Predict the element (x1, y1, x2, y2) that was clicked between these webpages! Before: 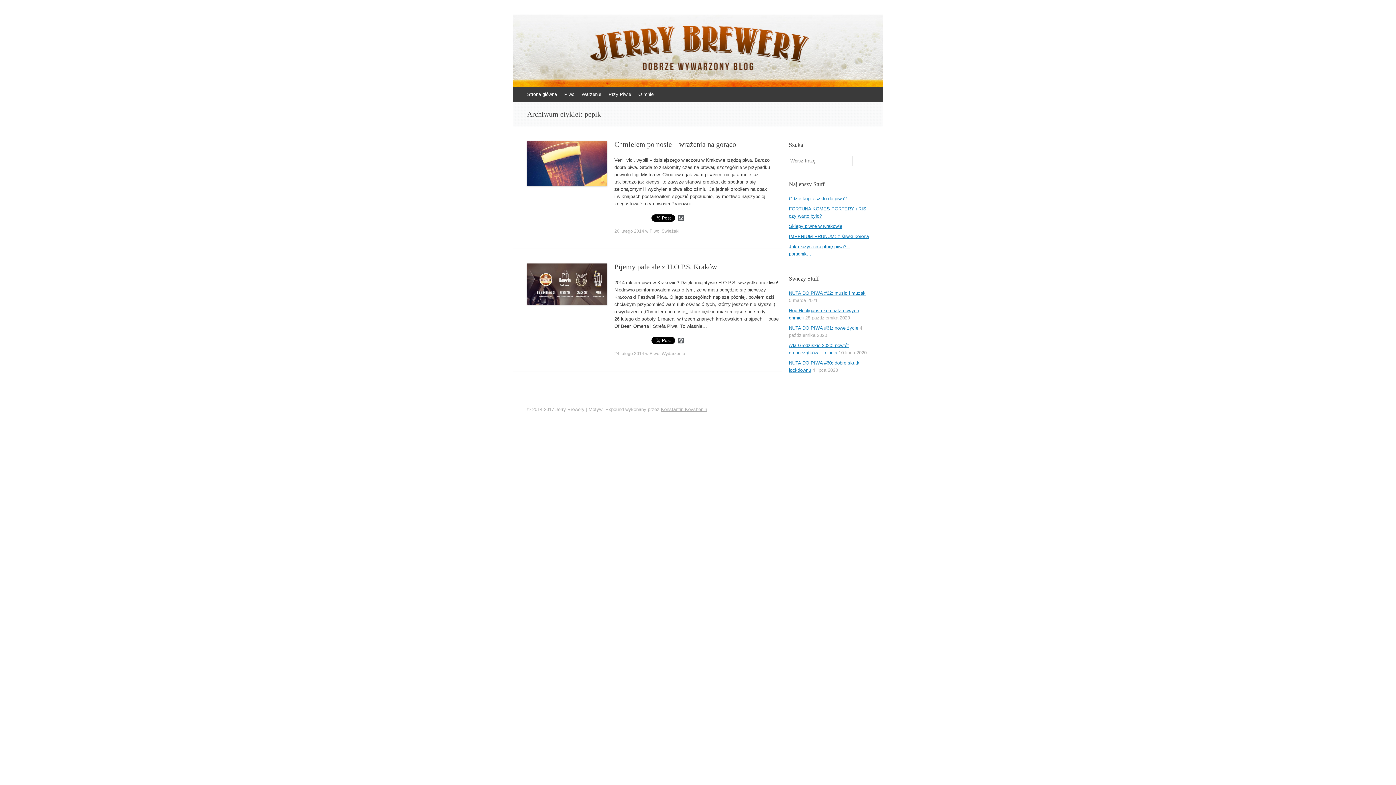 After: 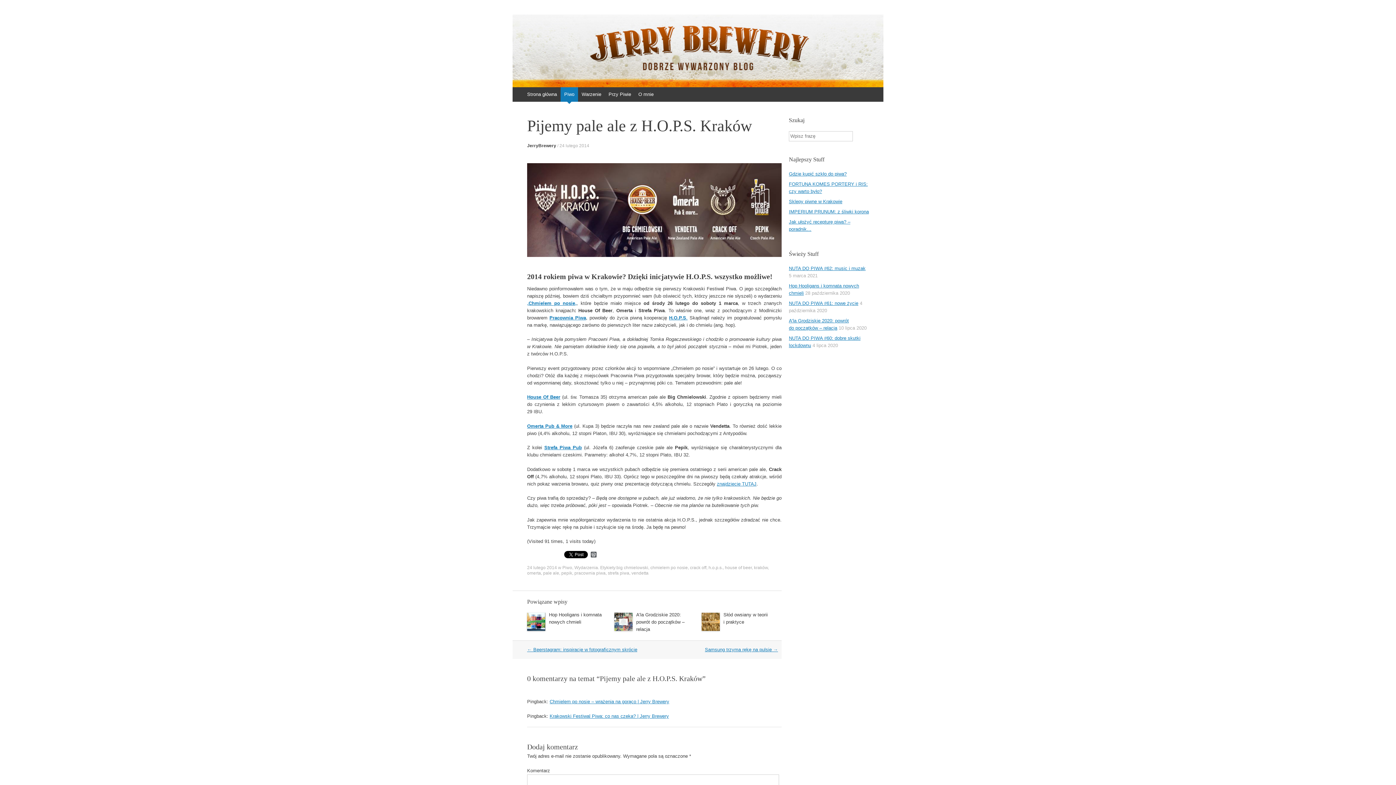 Action: label: Pijemy pale ale z H.O.P.S. Kraków bbox: (614, 262, 717, 270)